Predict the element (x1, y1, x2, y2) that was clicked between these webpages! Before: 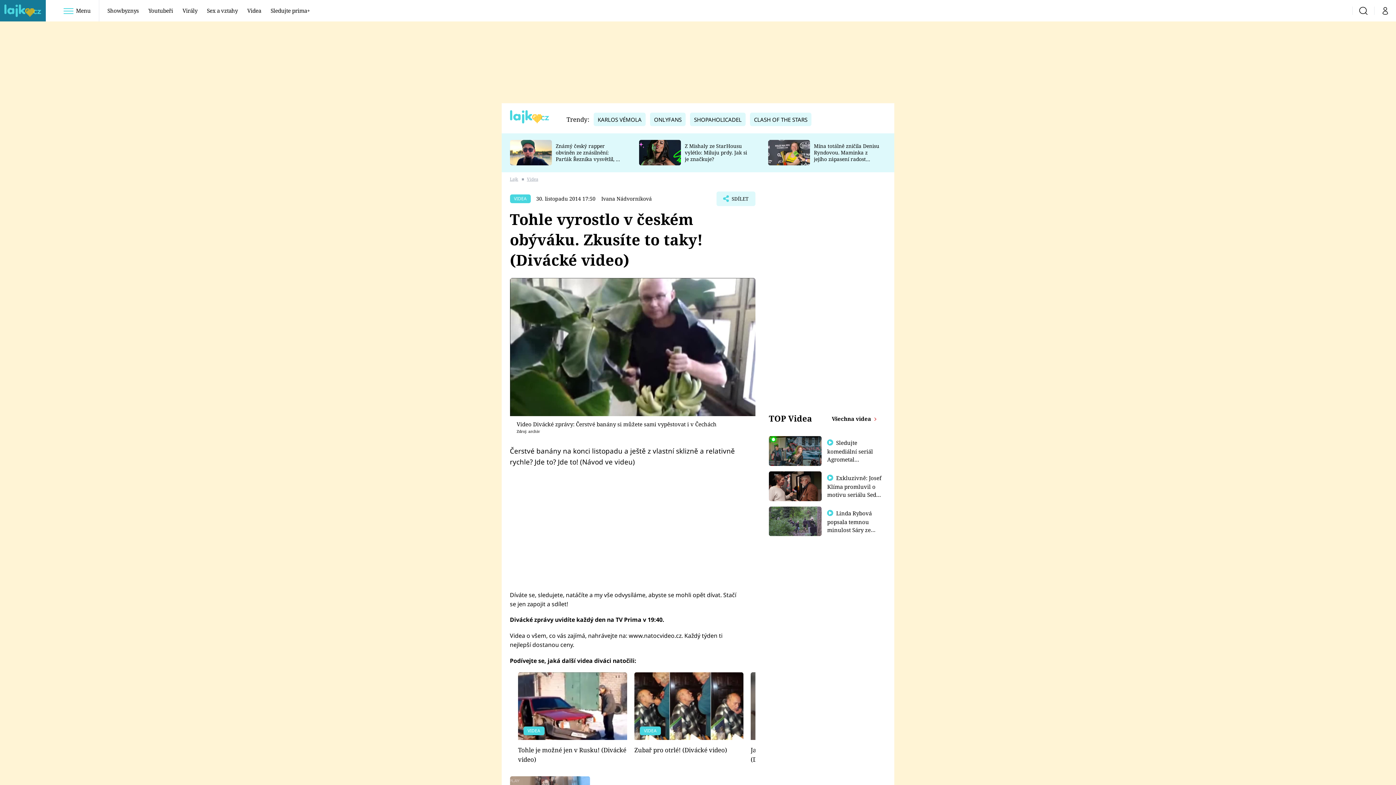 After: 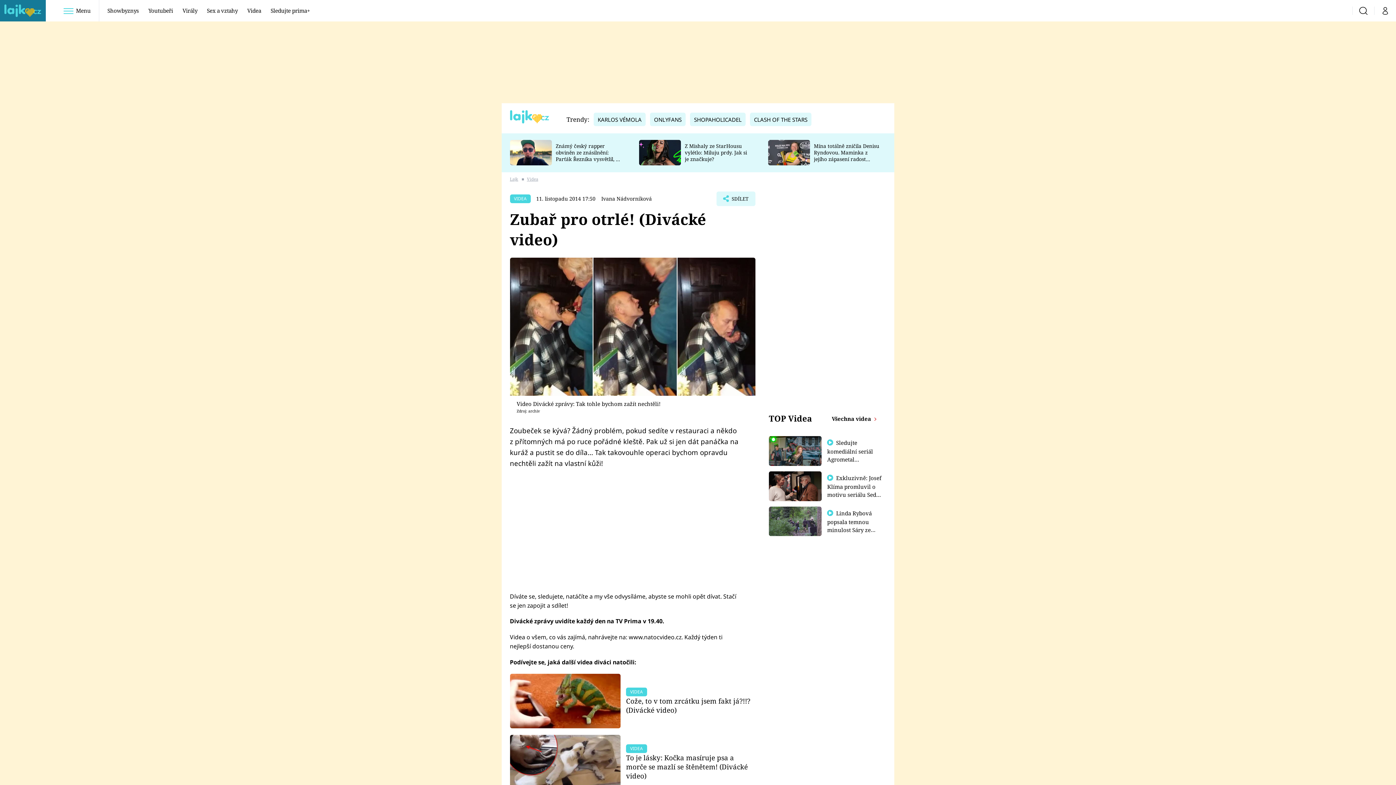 Action: bbox: (634, 672, 743, 740)